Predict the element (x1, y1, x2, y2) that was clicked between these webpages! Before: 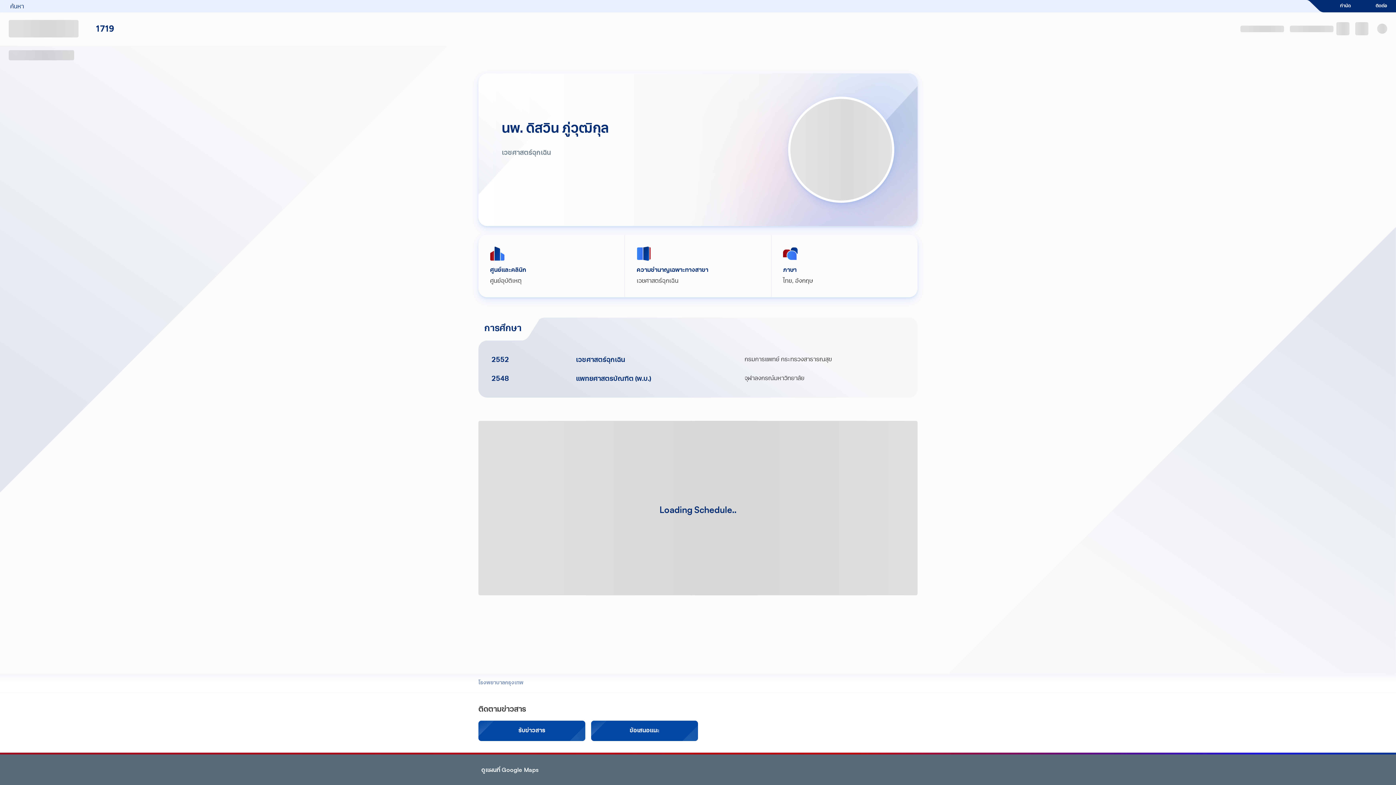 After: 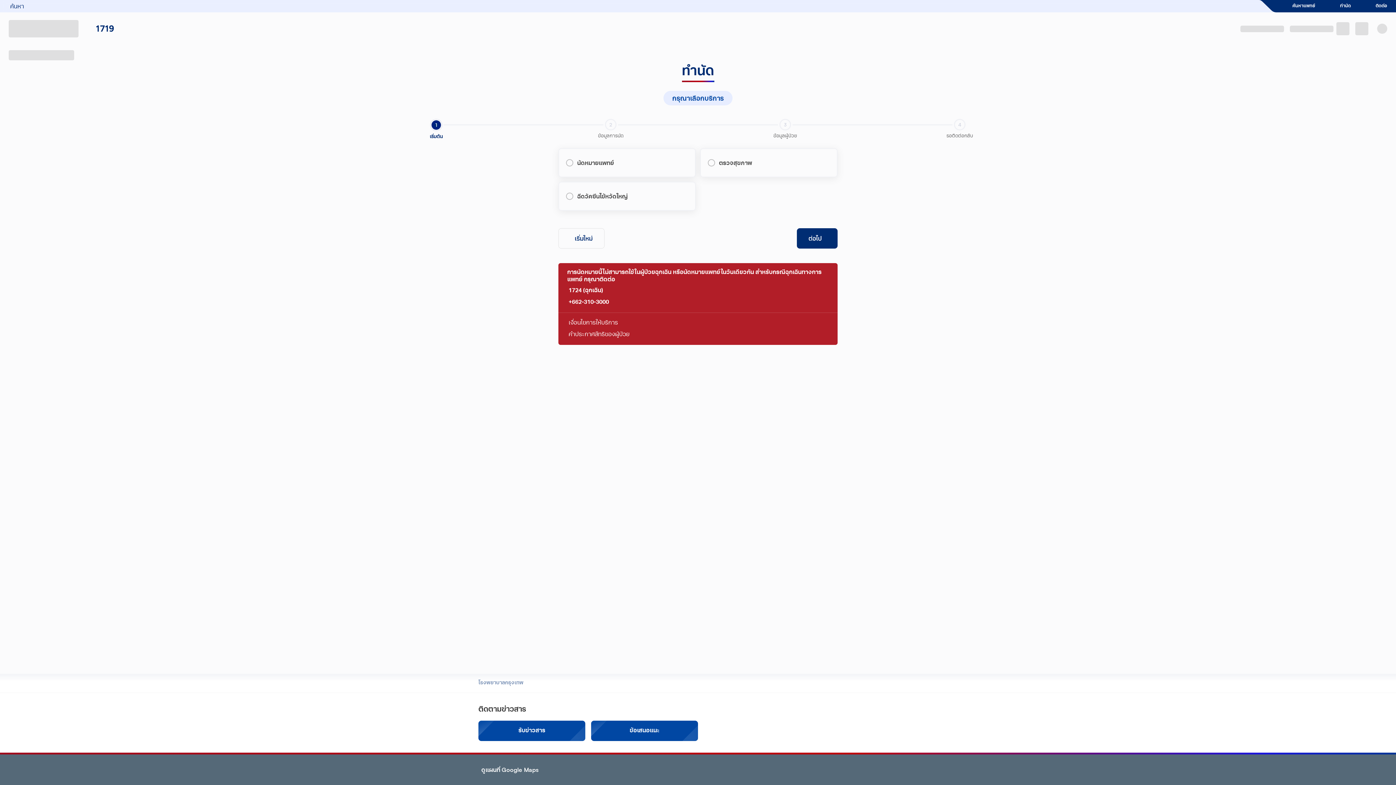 Action: bbox: (1324, 0, 1360, 12) label: ทำนัด